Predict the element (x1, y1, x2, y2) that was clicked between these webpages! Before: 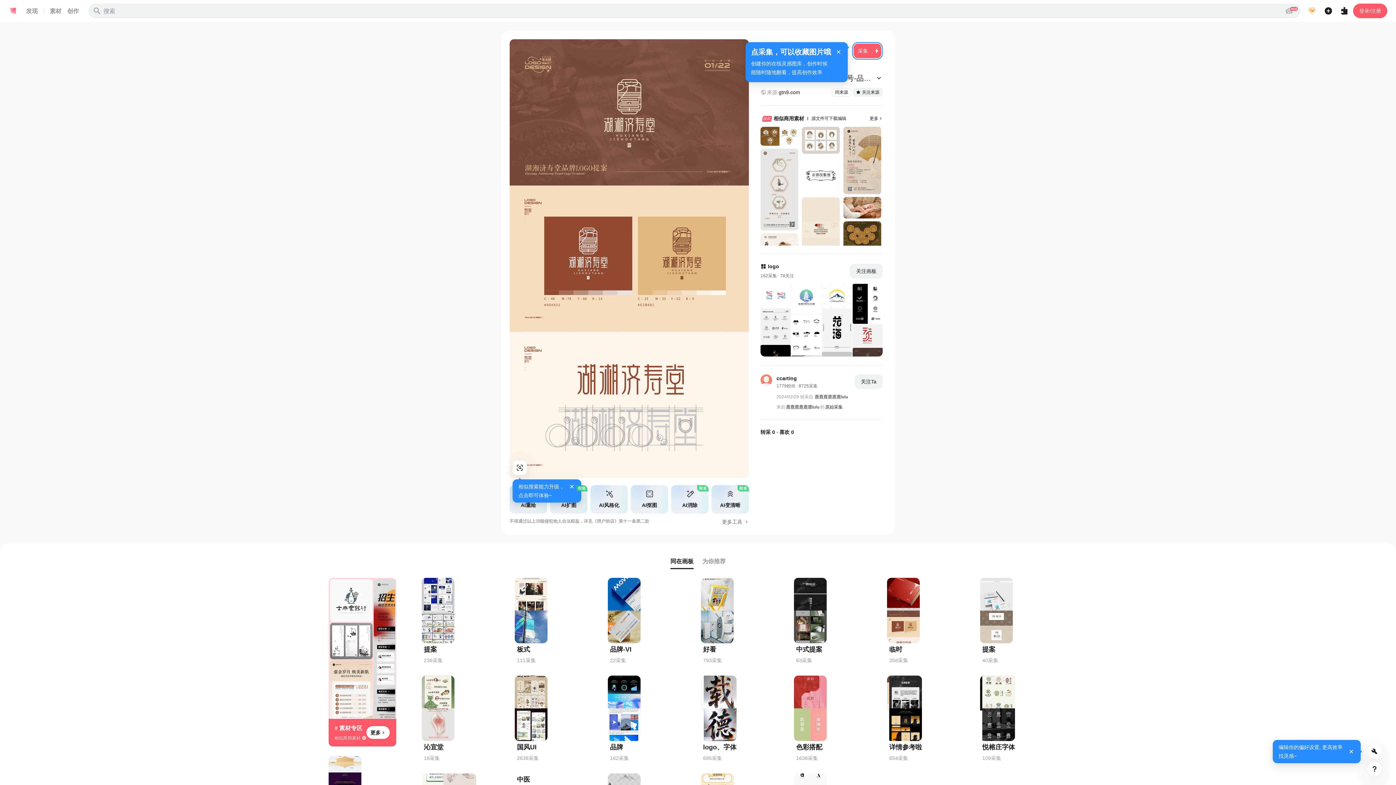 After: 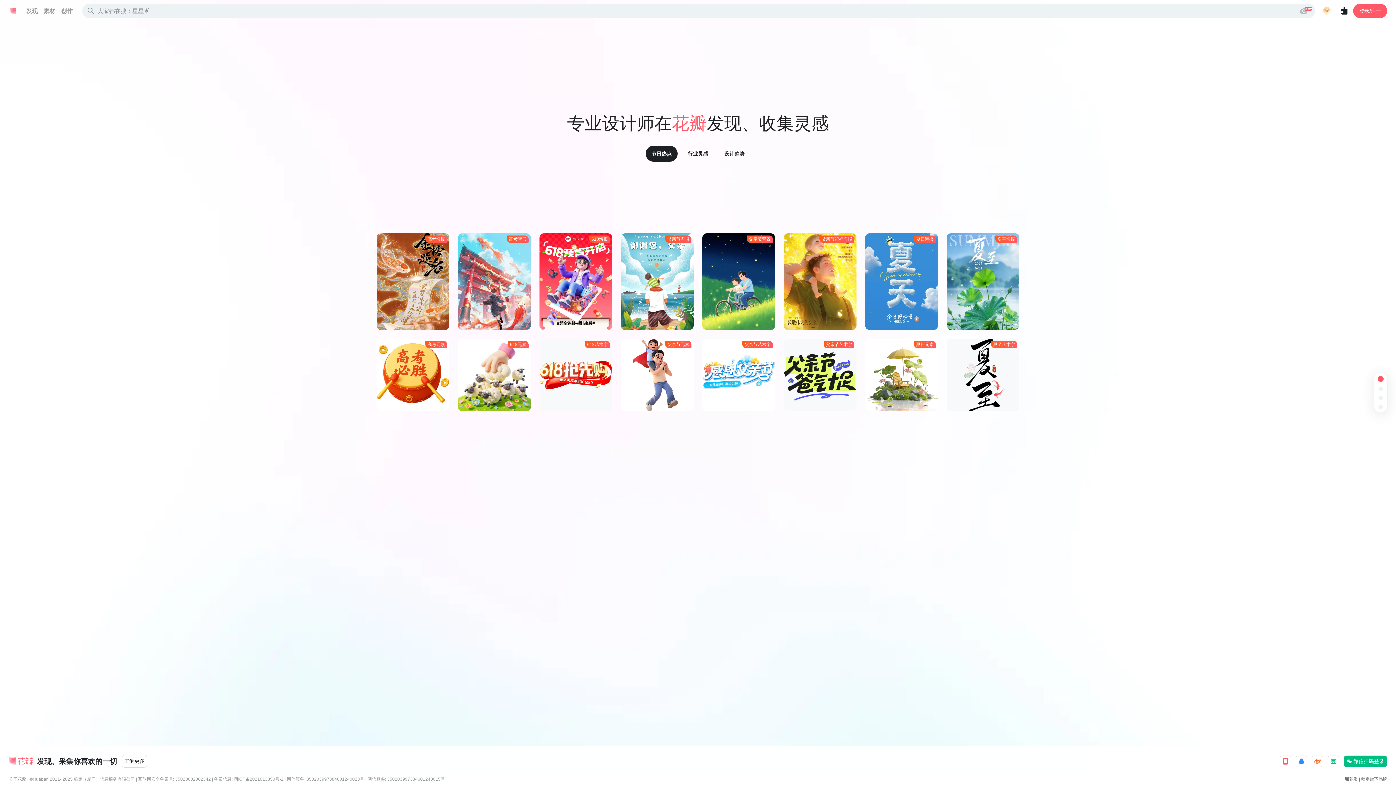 Action: bbox: (8, 6, 17, 15)